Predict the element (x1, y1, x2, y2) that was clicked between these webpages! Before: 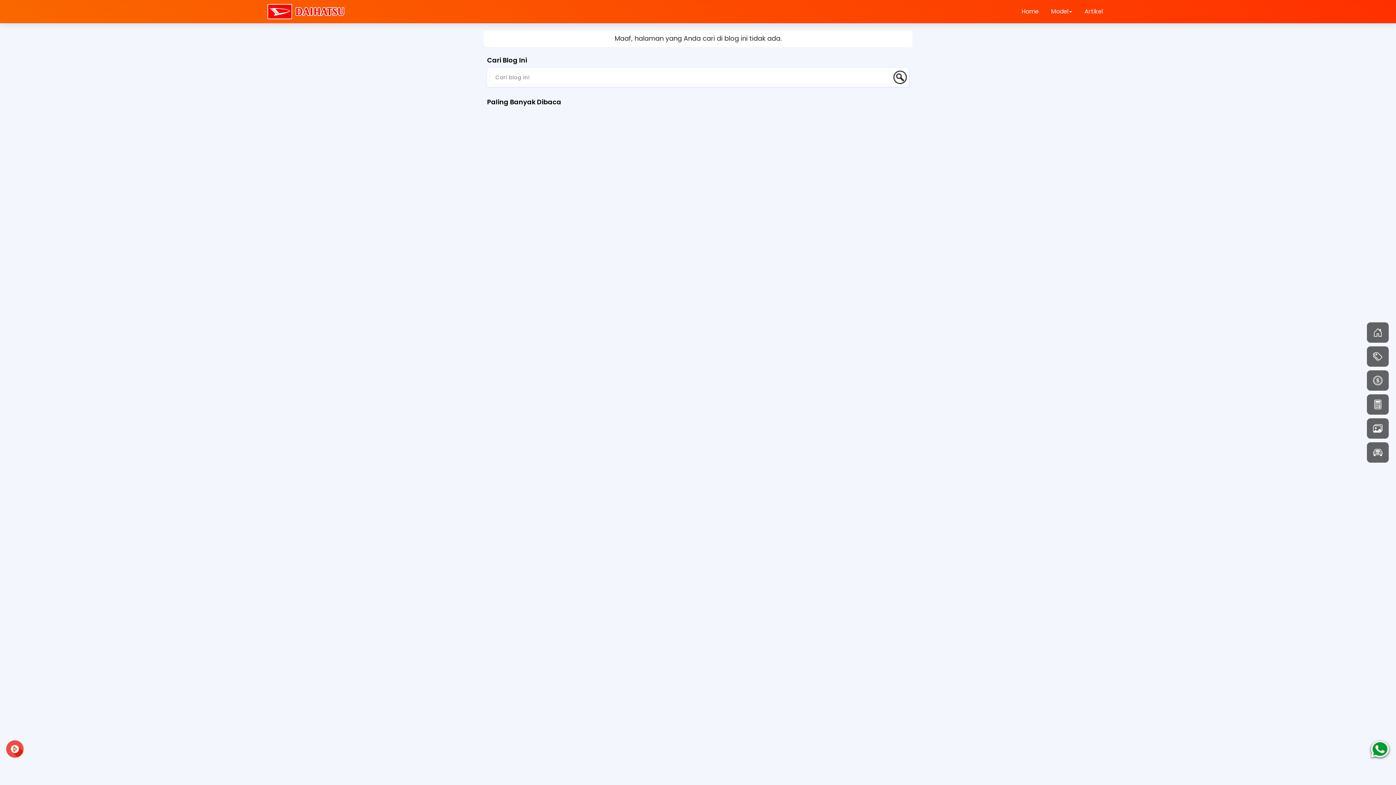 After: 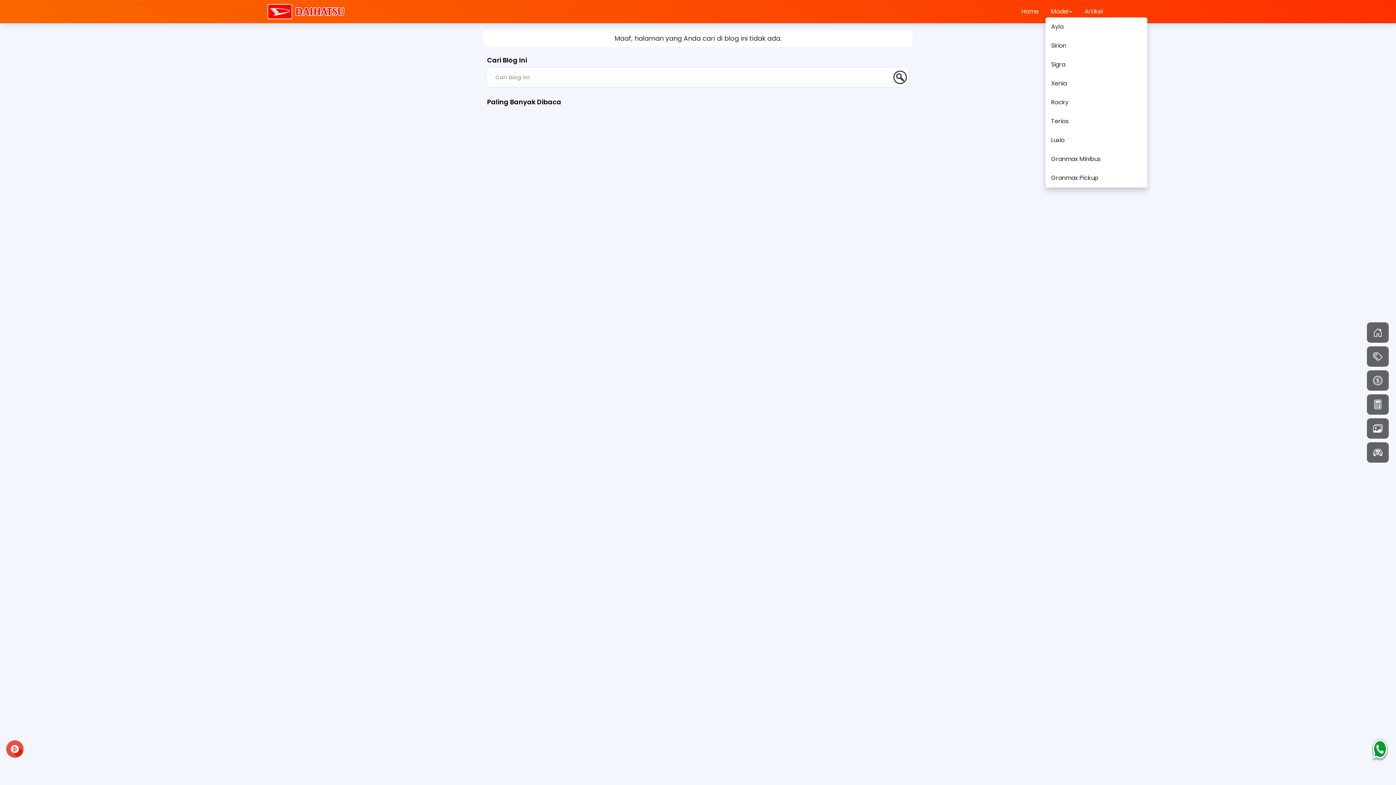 Action: bbox: (1045, 0, 1077, 22) label: Model